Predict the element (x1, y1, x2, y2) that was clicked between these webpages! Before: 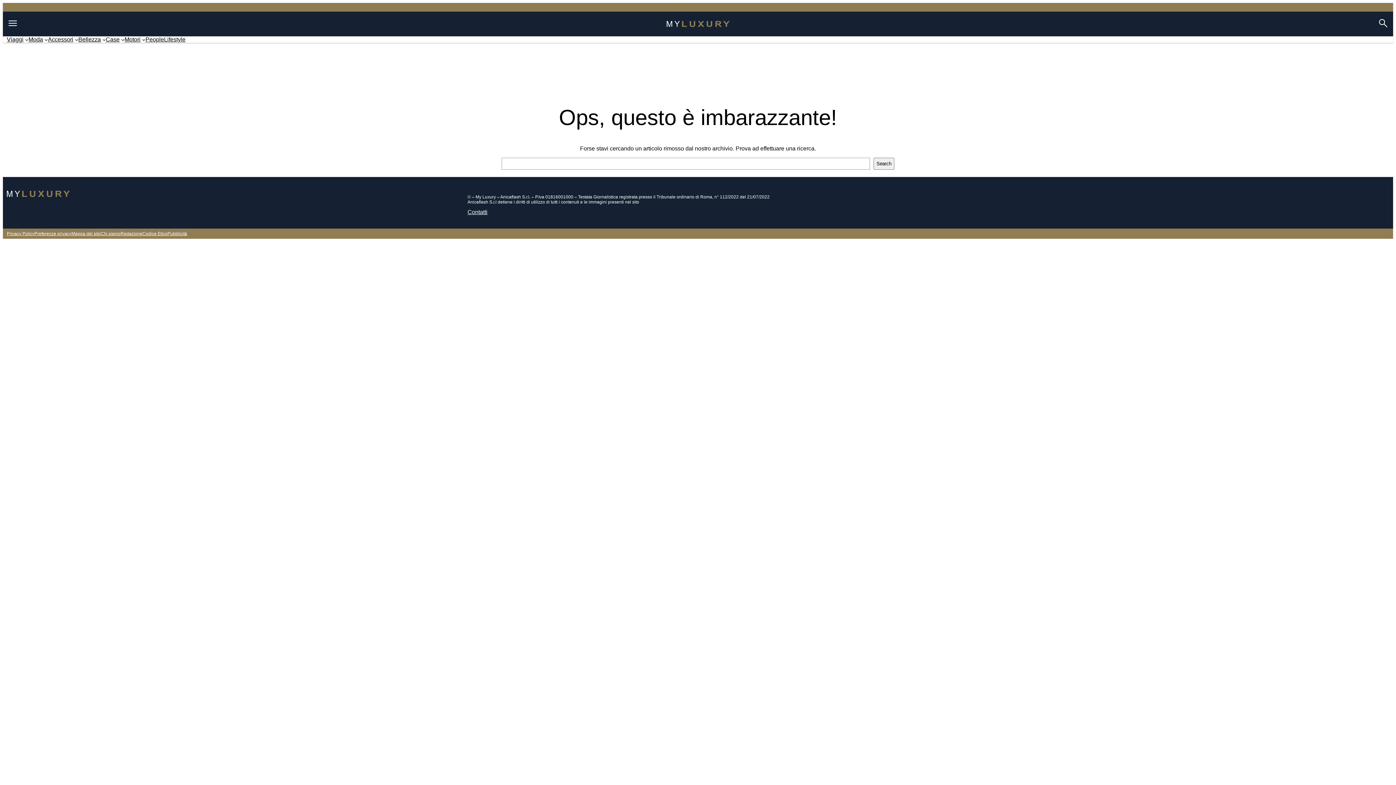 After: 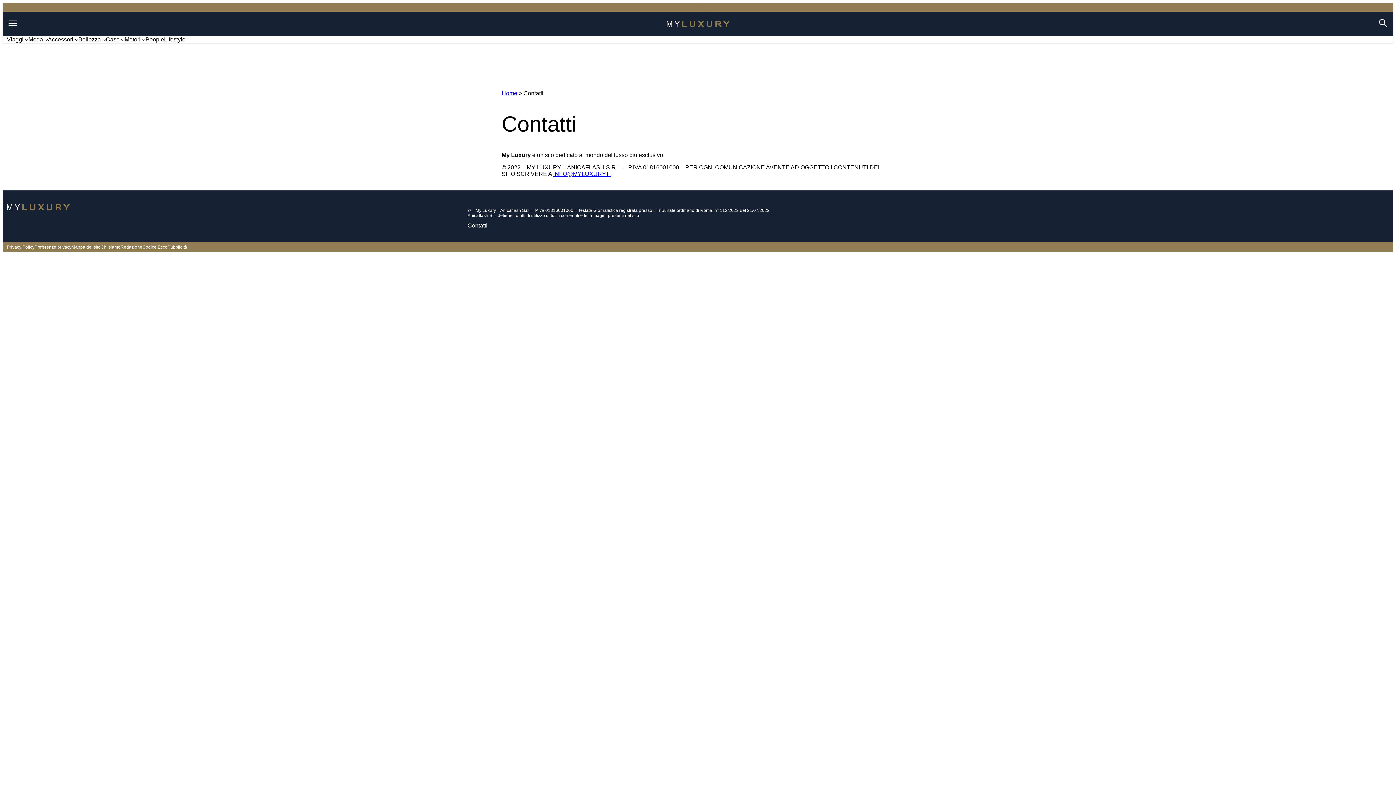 Action: label: Contatti bbox: (467, 209, 487, 215)